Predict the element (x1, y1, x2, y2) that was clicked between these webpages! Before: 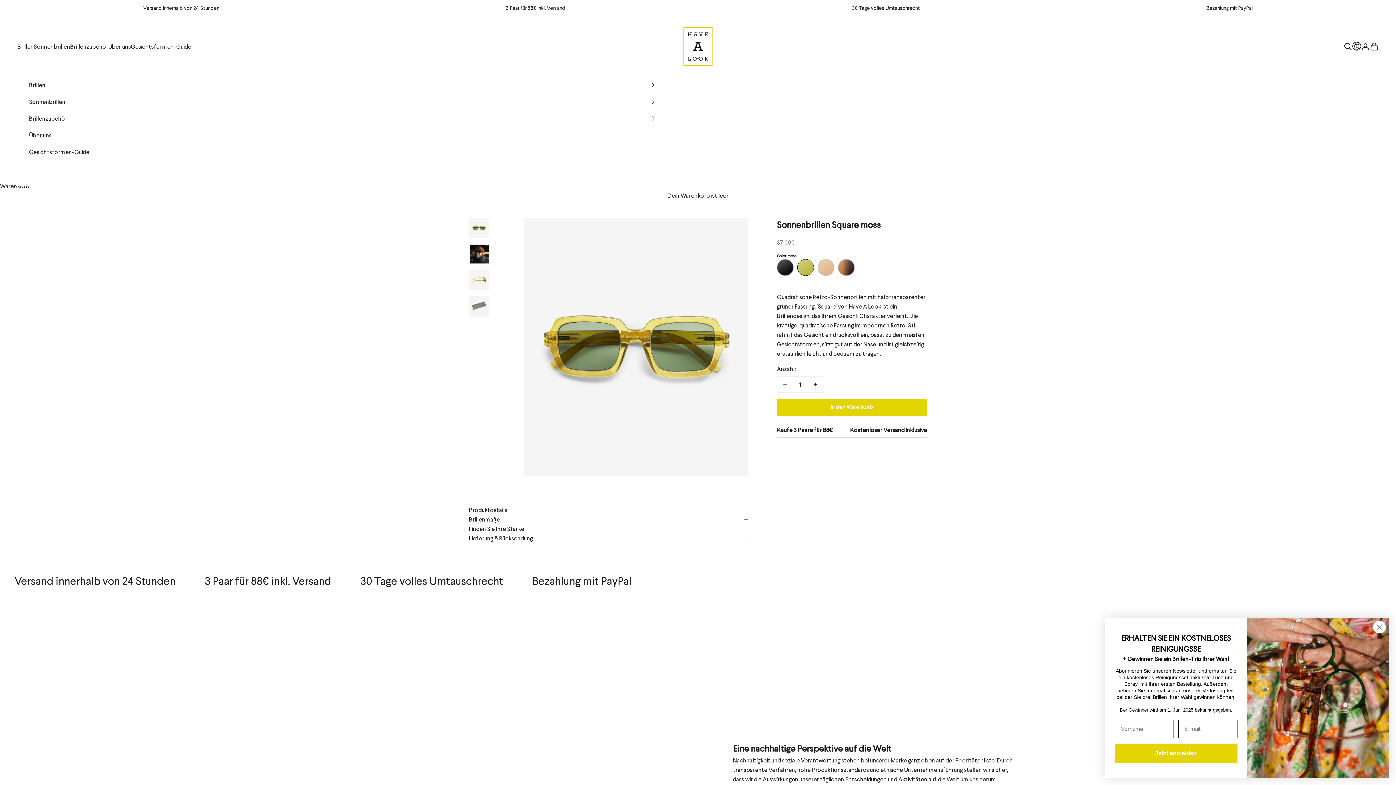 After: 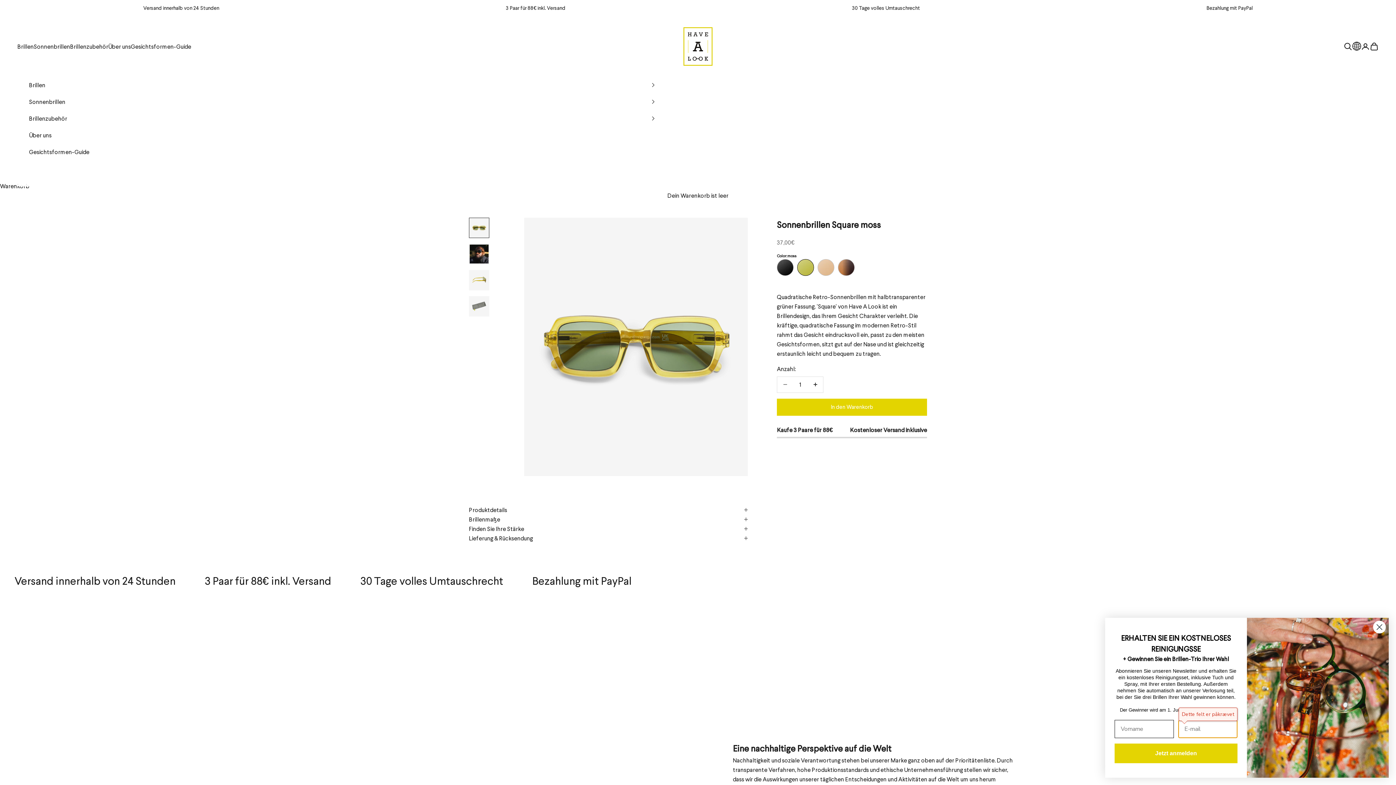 Action: label: Jetzt anmelden bbox: (1114, 743, 1237, 763)